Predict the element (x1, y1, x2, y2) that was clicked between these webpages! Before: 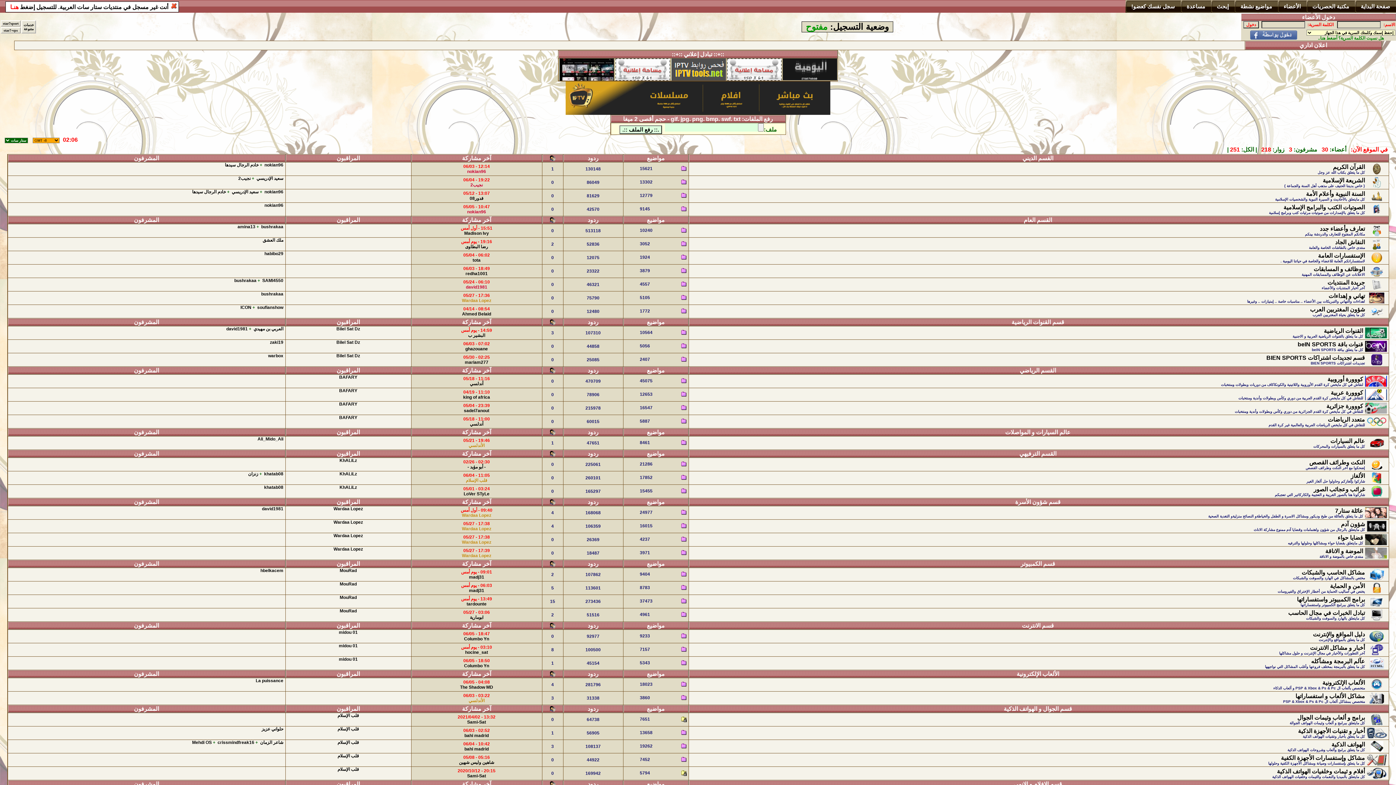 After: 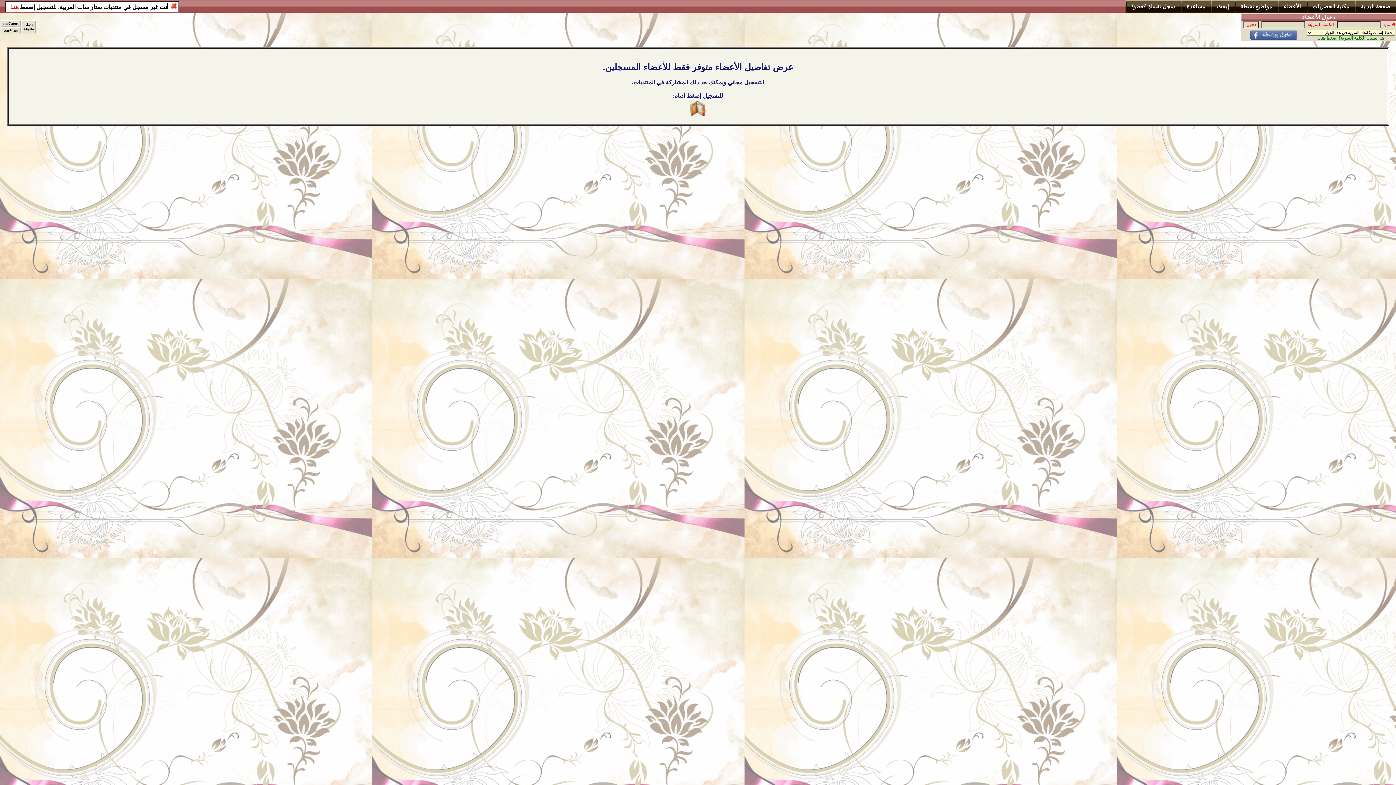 Action: bbox: (465, 271, 487, 276) label: redha1001